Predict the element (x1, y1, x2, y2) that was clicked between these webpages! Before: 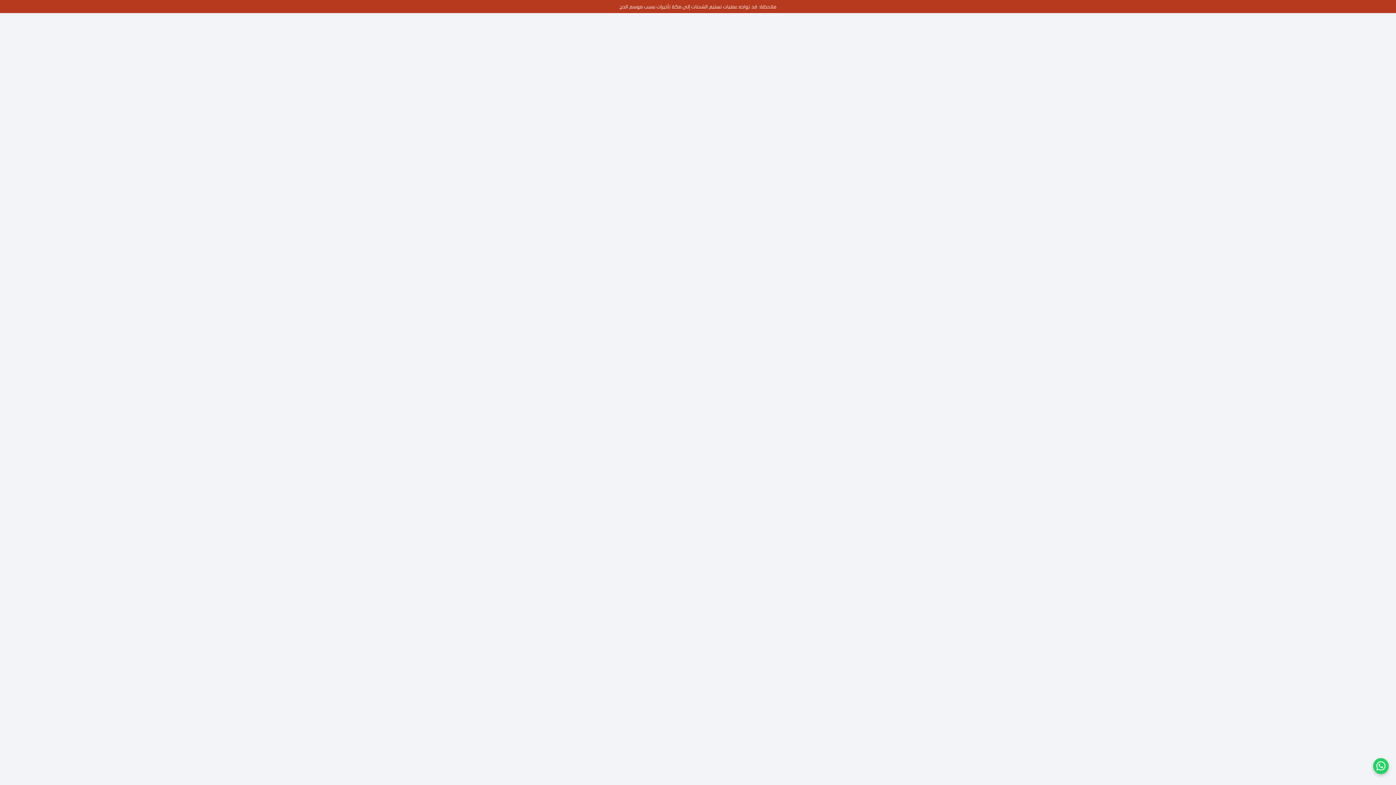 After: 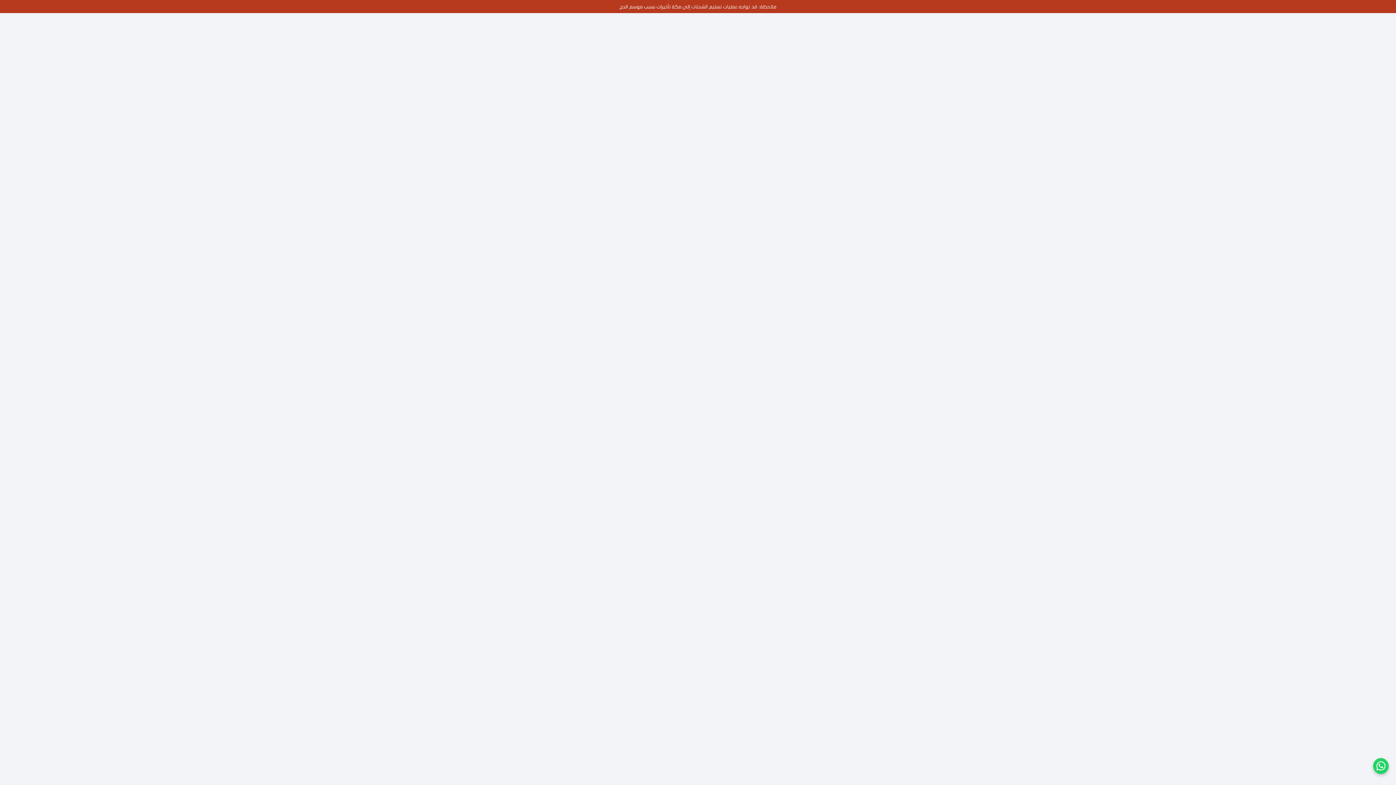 Action: bbox: (1373, 758, 1389, 774)